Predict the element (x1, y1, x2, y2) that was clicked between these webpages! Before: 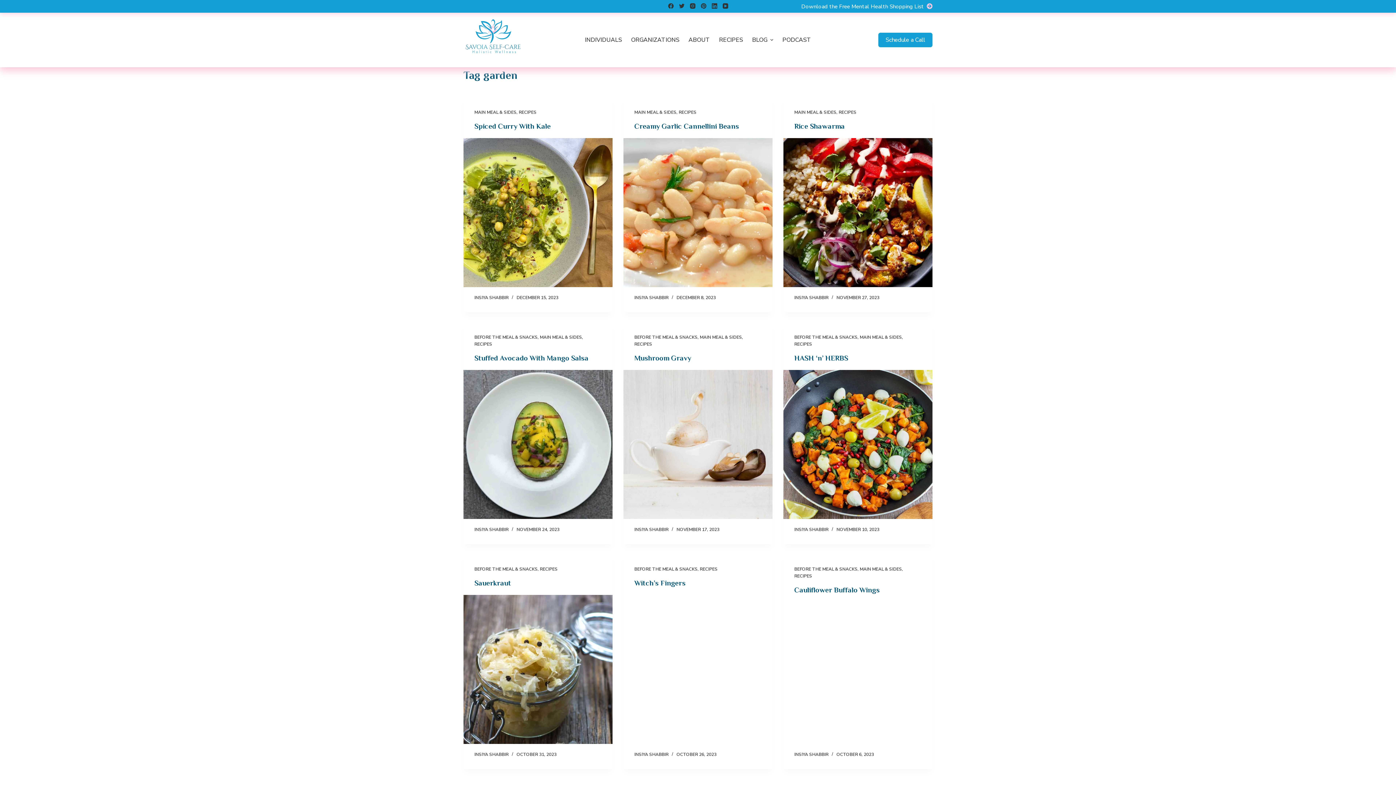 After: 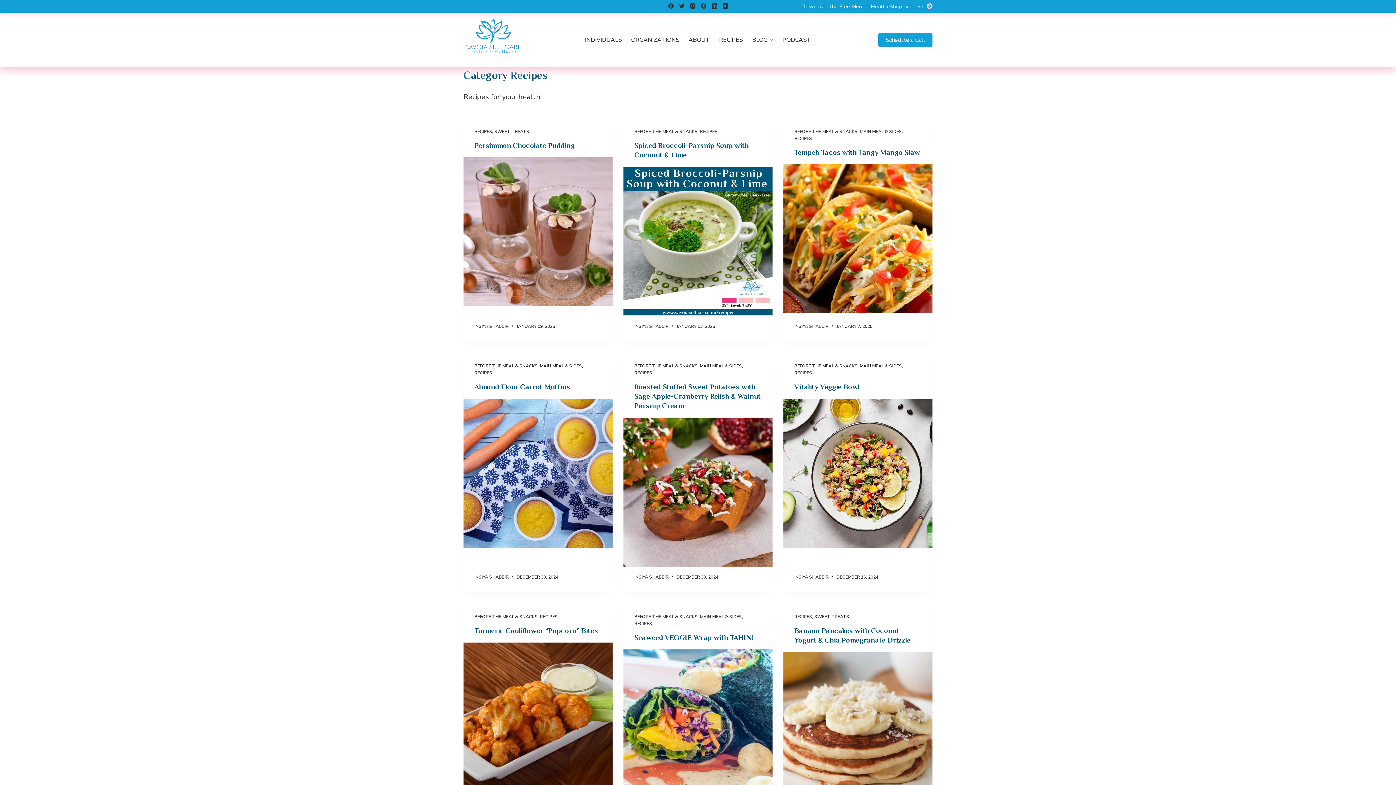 Action: bbox: (540, 571, 557, 577) label: RECIPES